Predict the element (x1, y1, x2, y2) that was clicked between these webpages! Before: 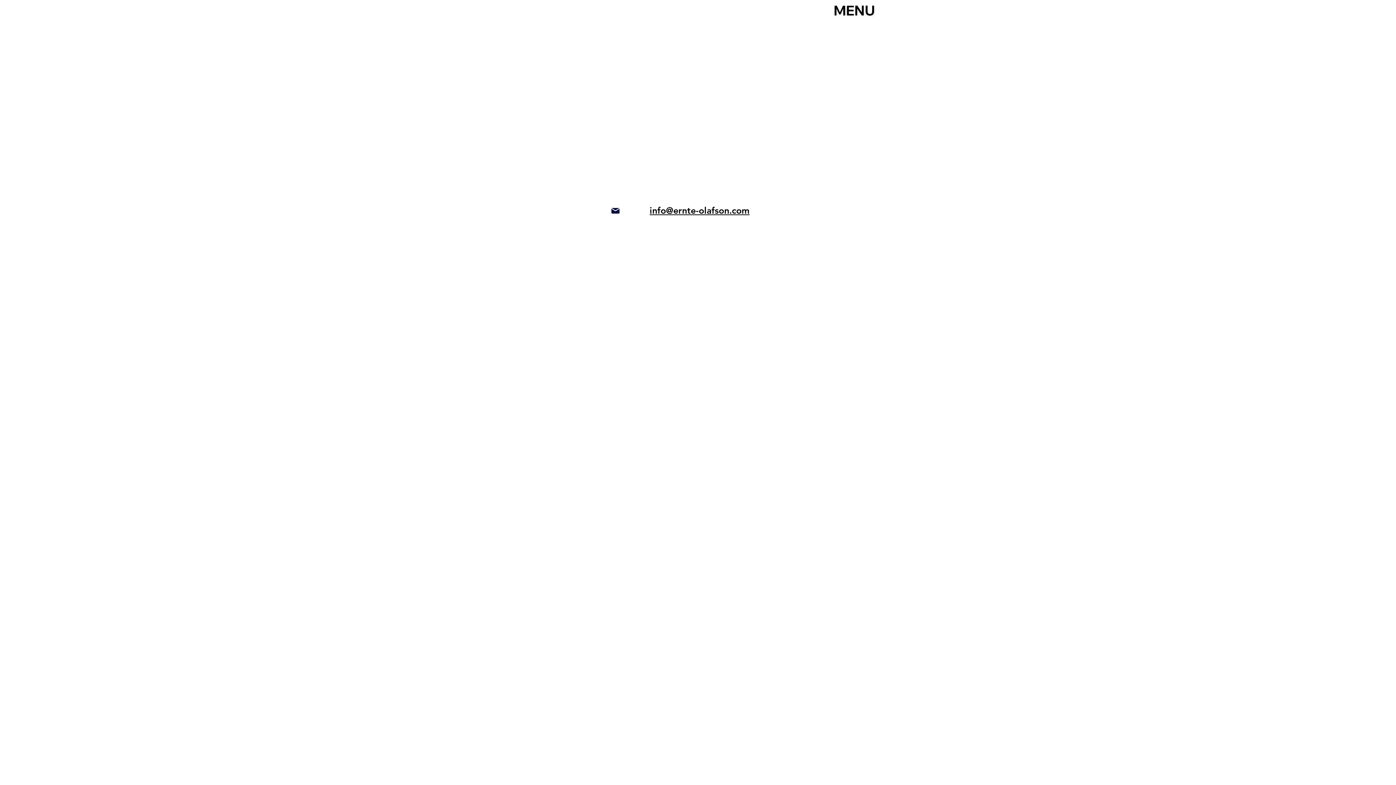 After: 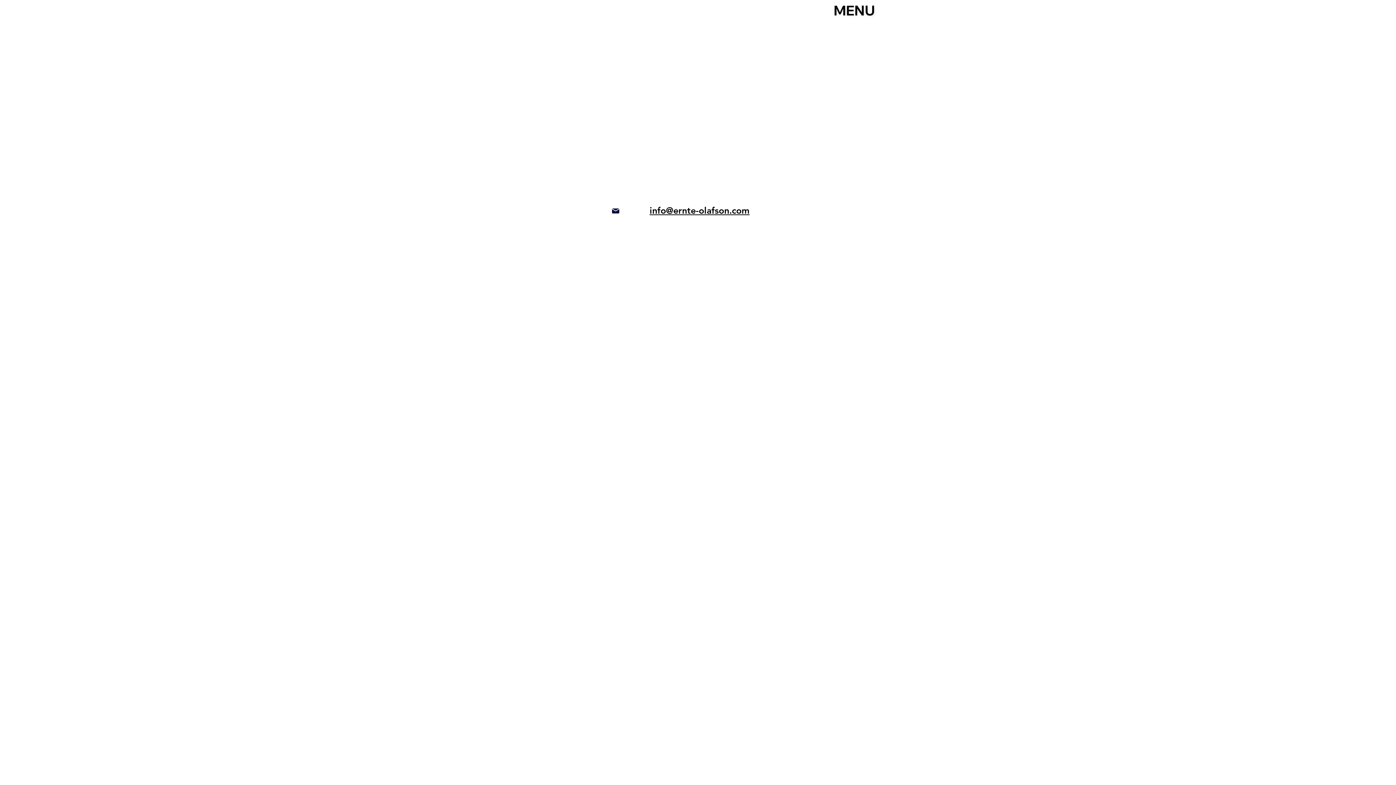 Action: bbox: (610, 206, 620, 215) label: Mail